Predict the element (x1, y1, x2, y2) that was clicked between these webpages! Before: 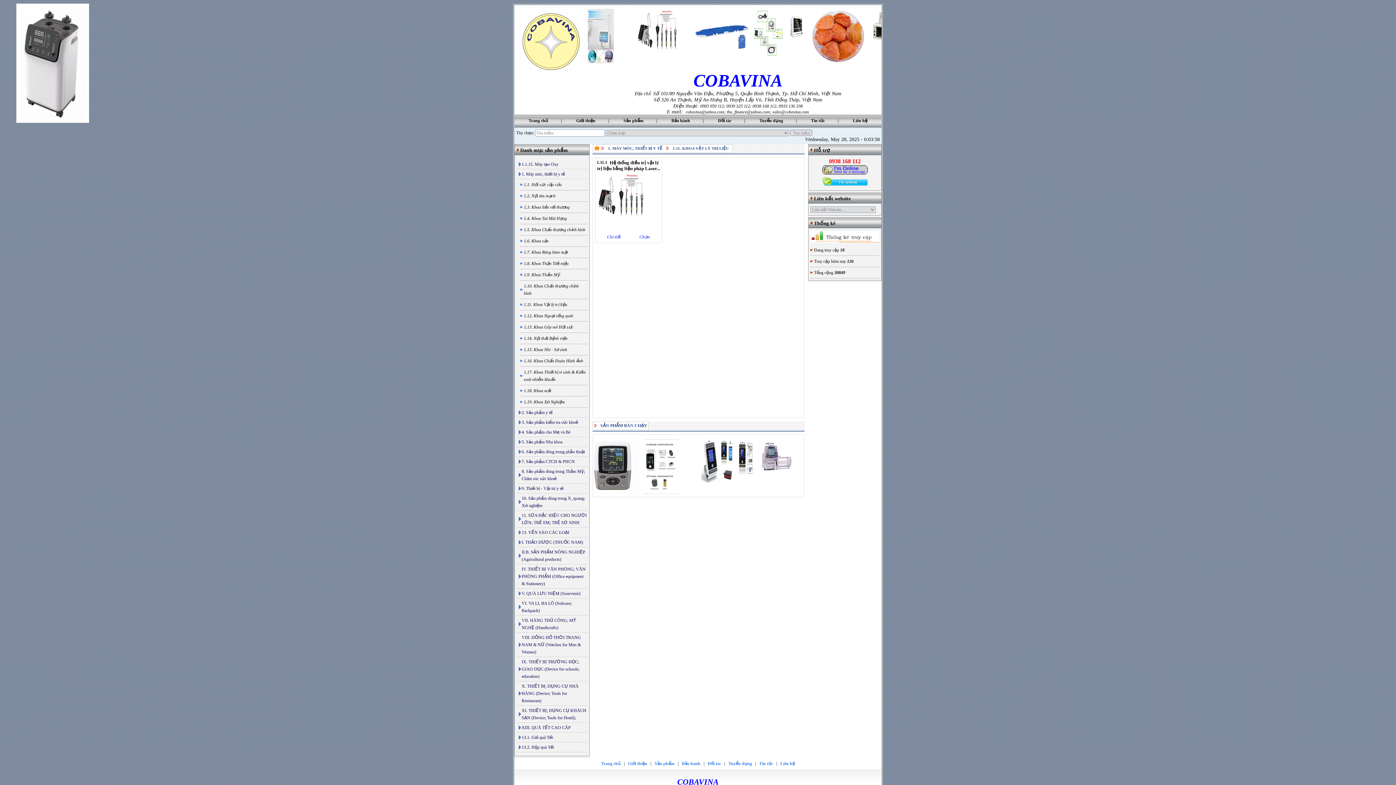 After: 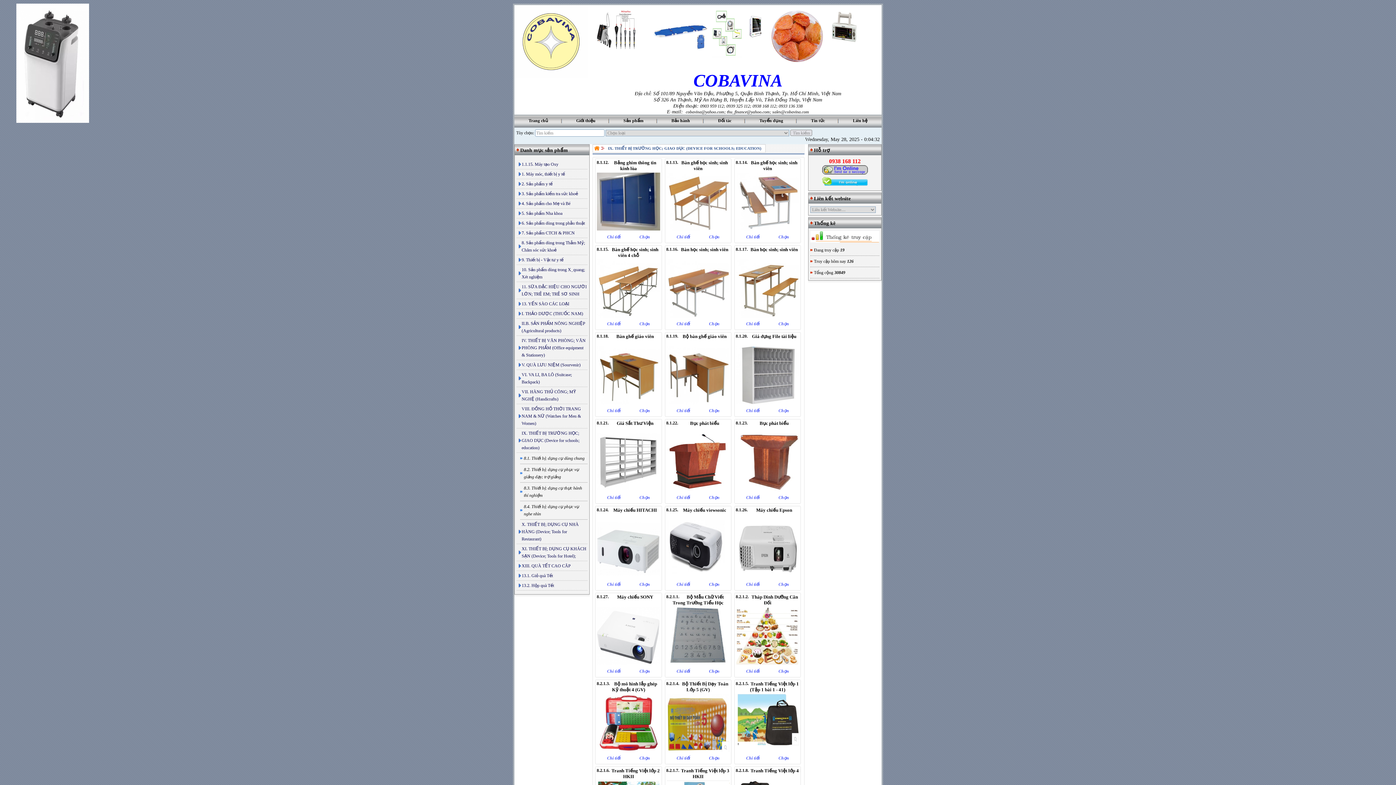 Action: bbox: (516, 657, 587, 681) label: IX. THIẾT BỊ TRƯỜNG HỌC; GIAO DỤC (Device for schools; education)